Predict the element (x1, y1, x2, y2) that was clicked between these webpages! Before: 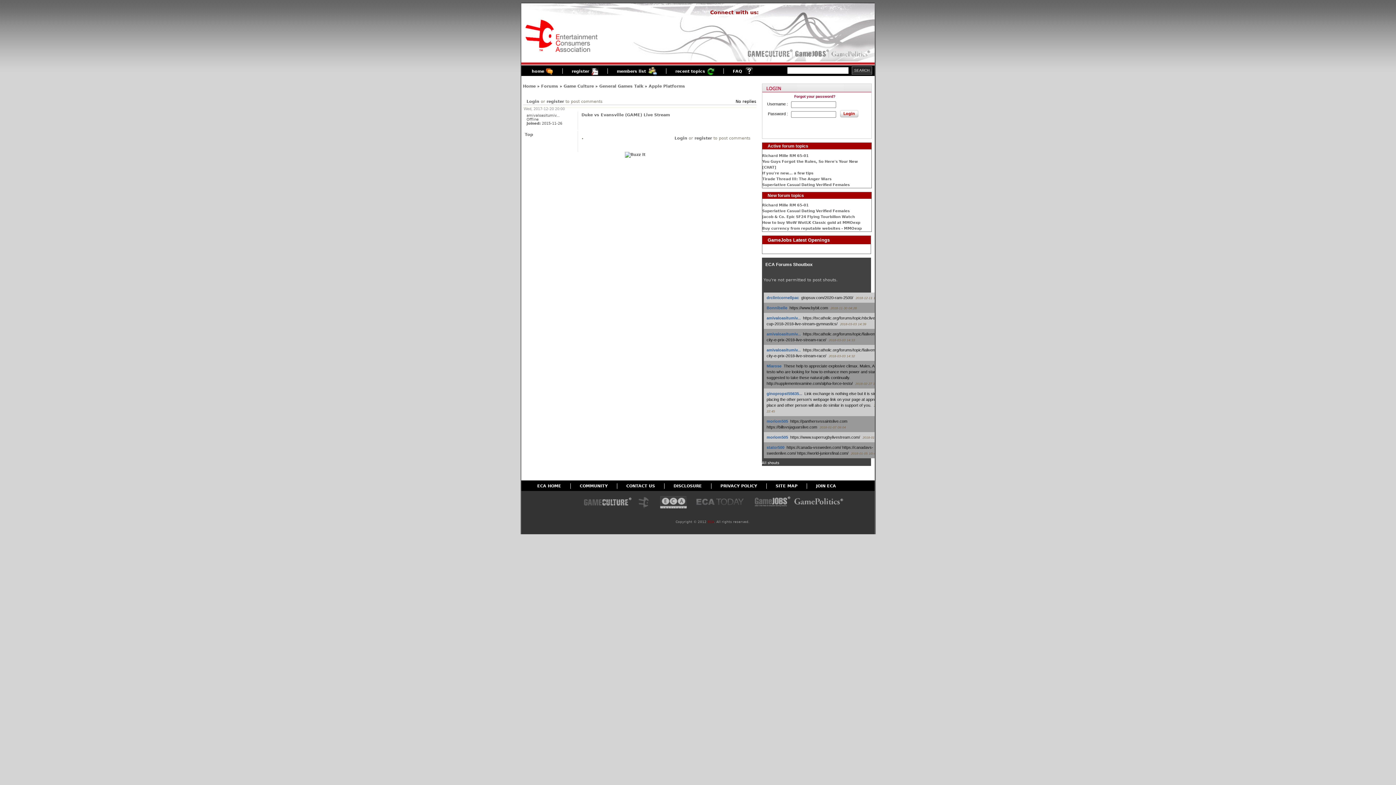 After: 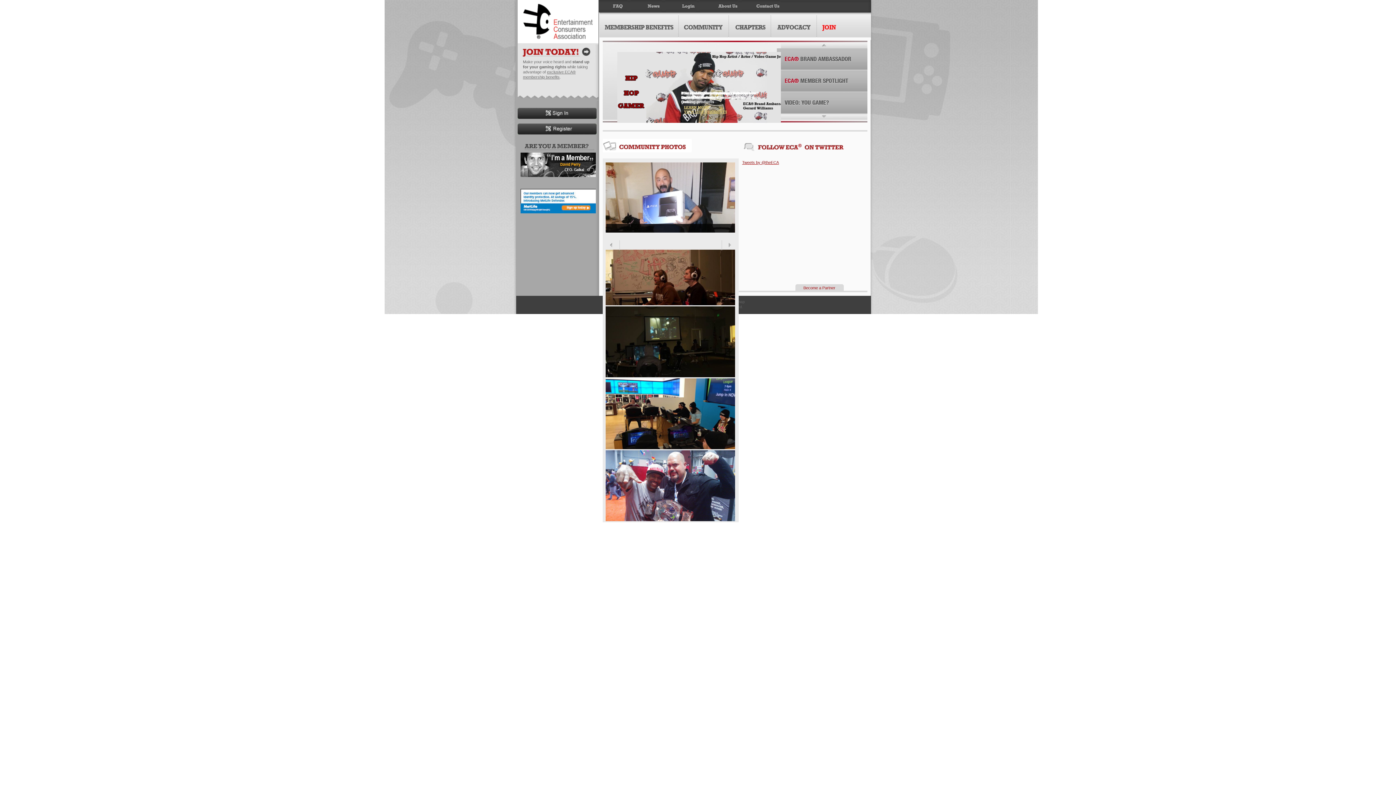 Action: bbox: (707, 520, 714, 523) label: ECA